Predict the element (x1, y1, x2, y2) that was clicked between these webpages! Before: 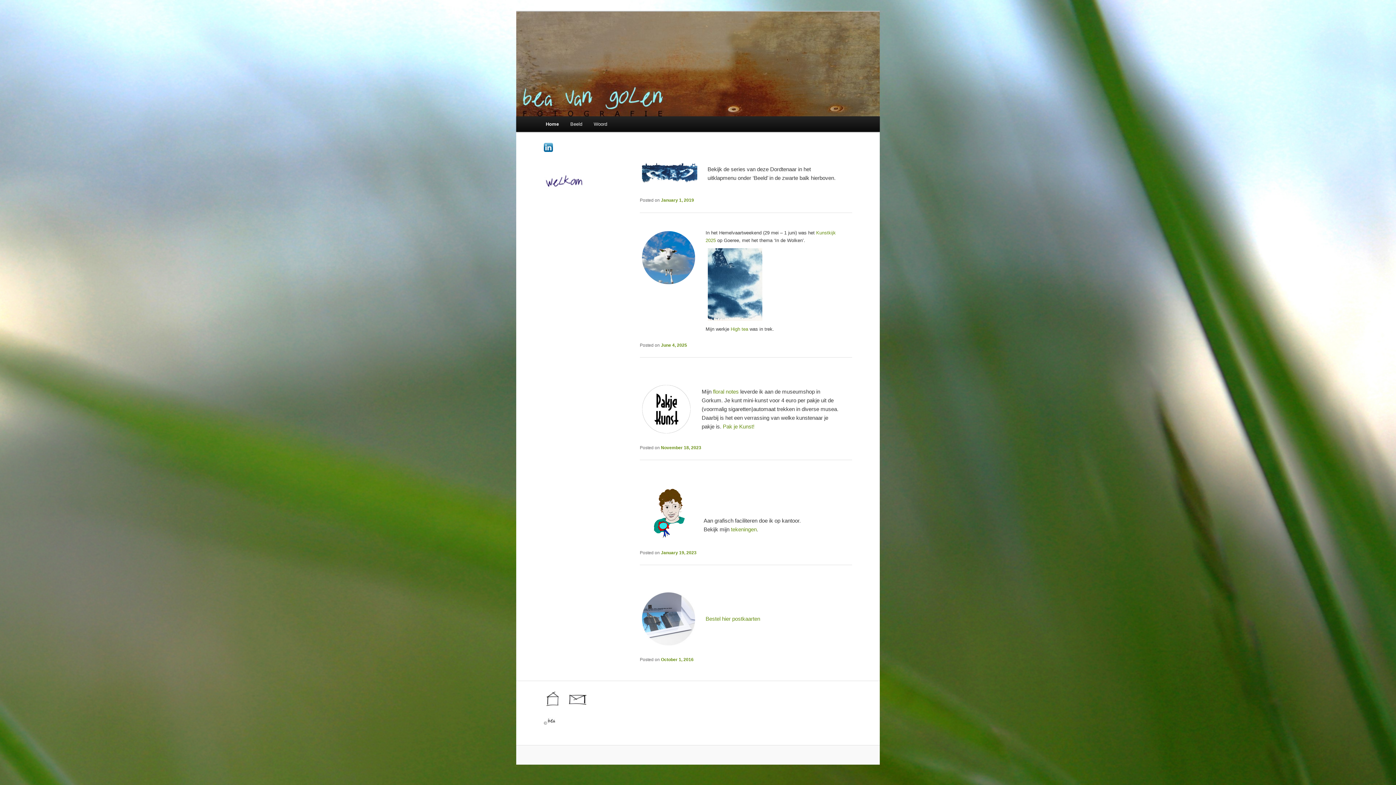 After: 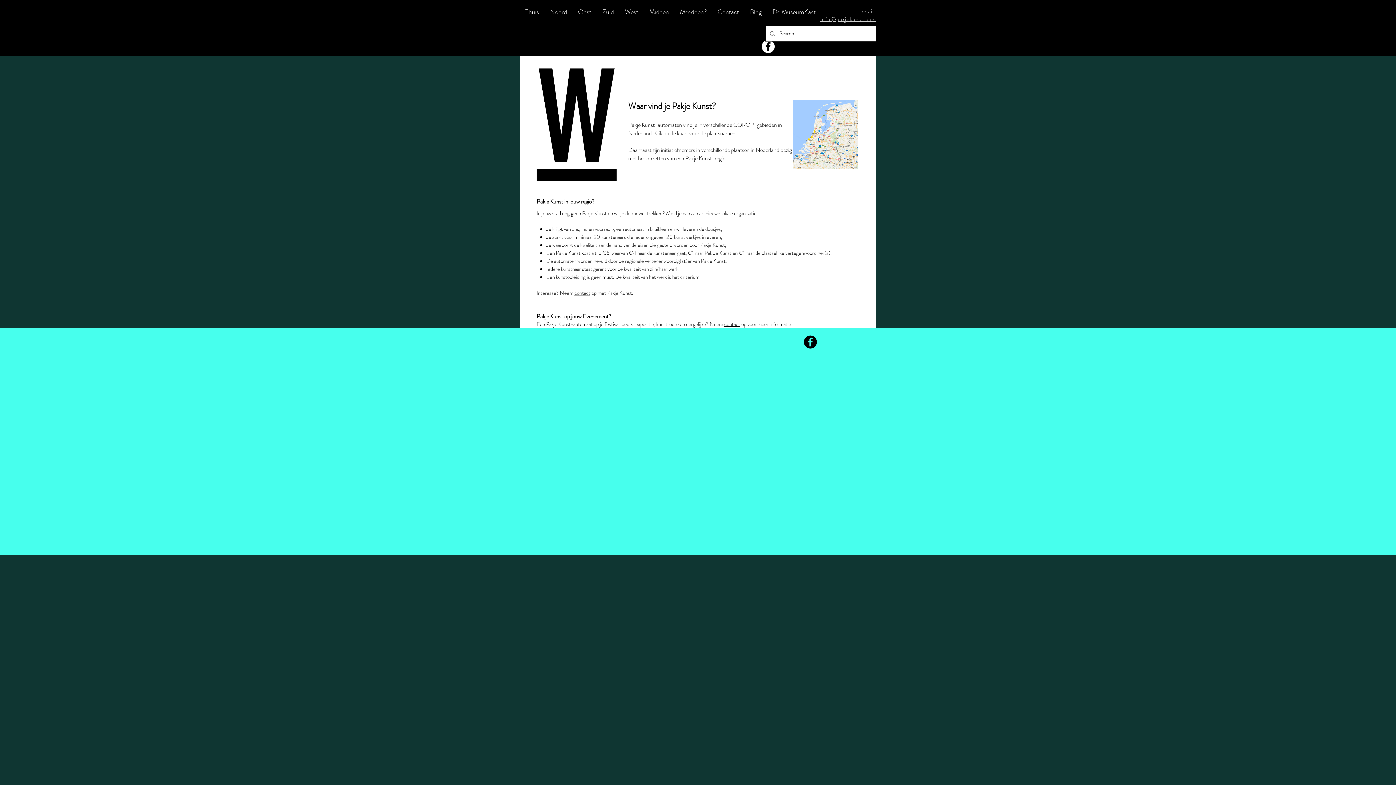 Action: label: Pak je Kunst! bbox: (723, 423, 754, 429)